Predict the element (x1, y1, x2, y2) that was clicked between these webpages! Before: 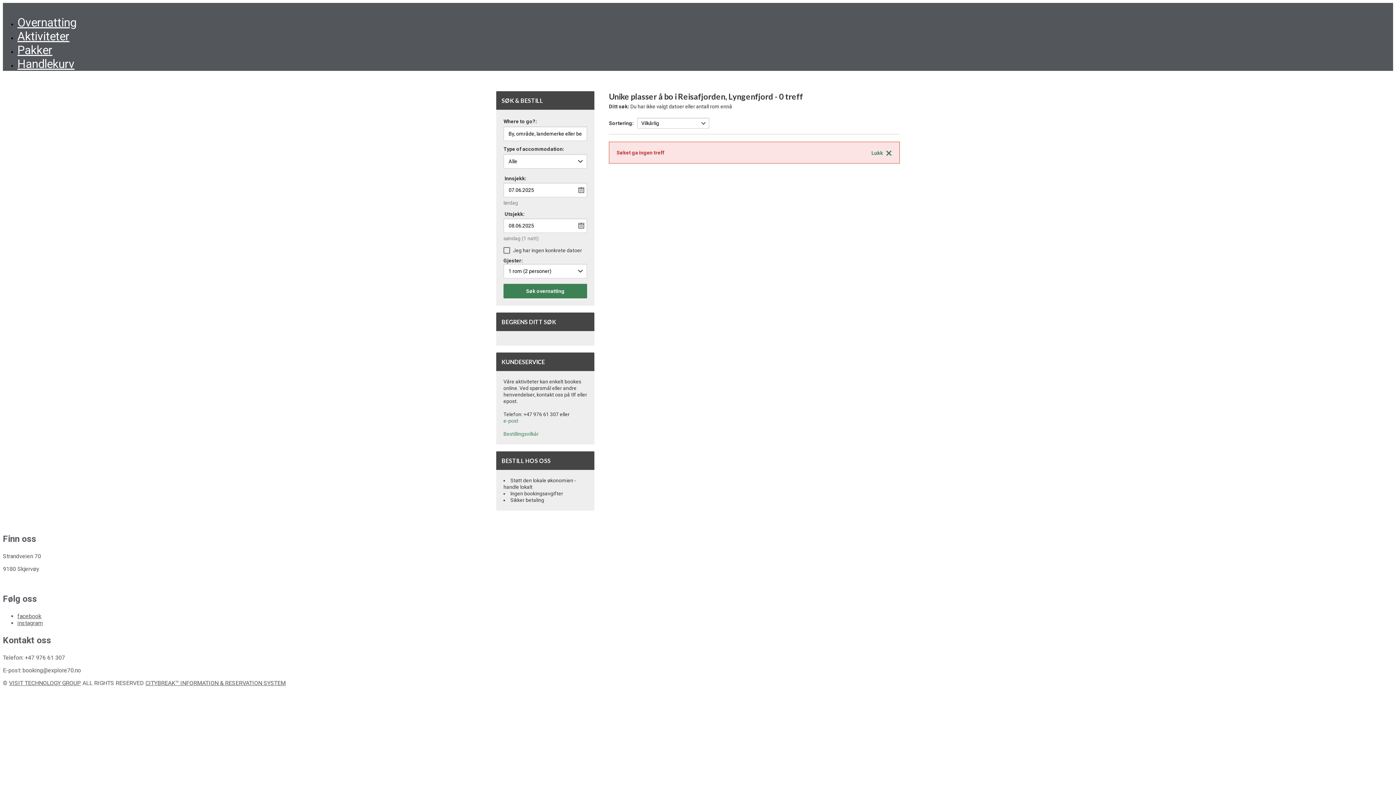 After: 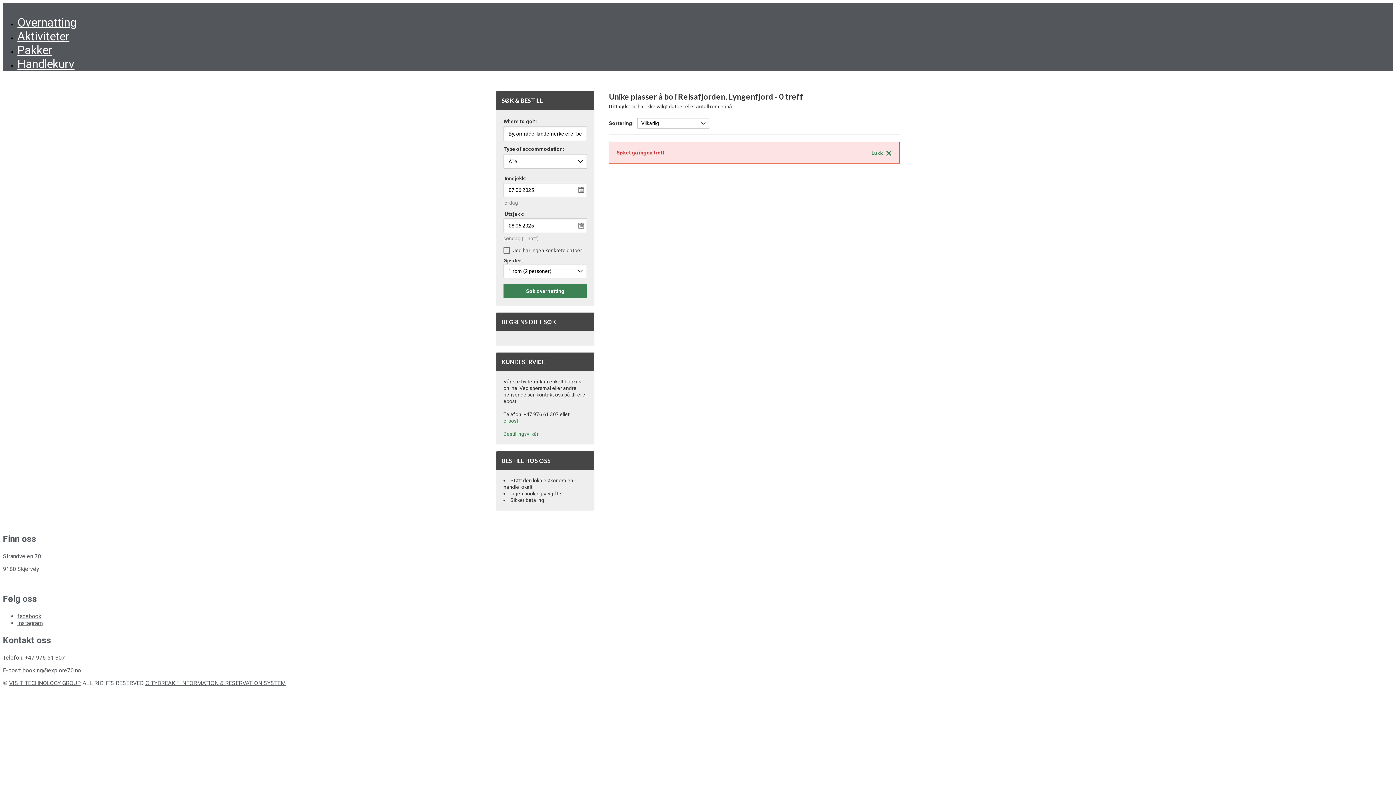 Action: label: e-post bbox: (503, 418, 518, 424)